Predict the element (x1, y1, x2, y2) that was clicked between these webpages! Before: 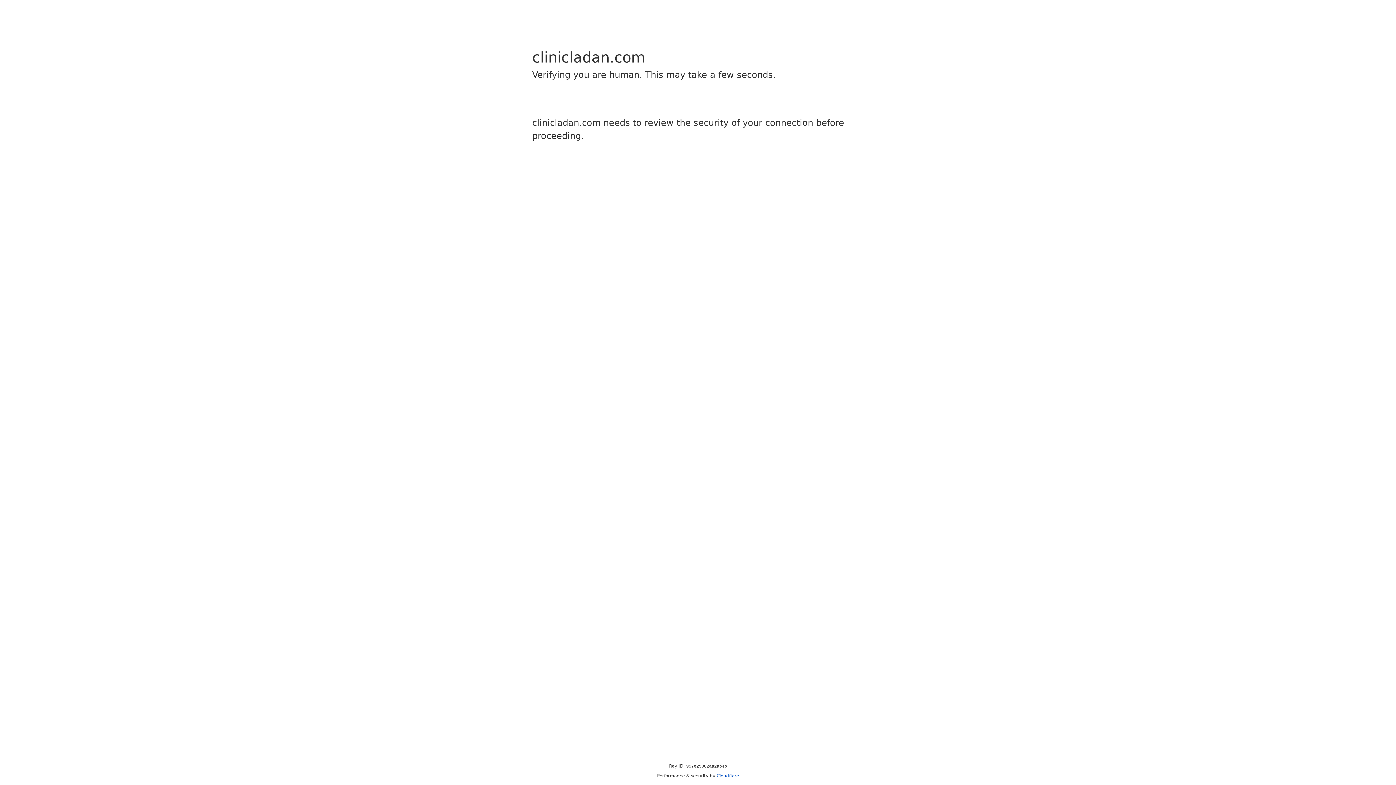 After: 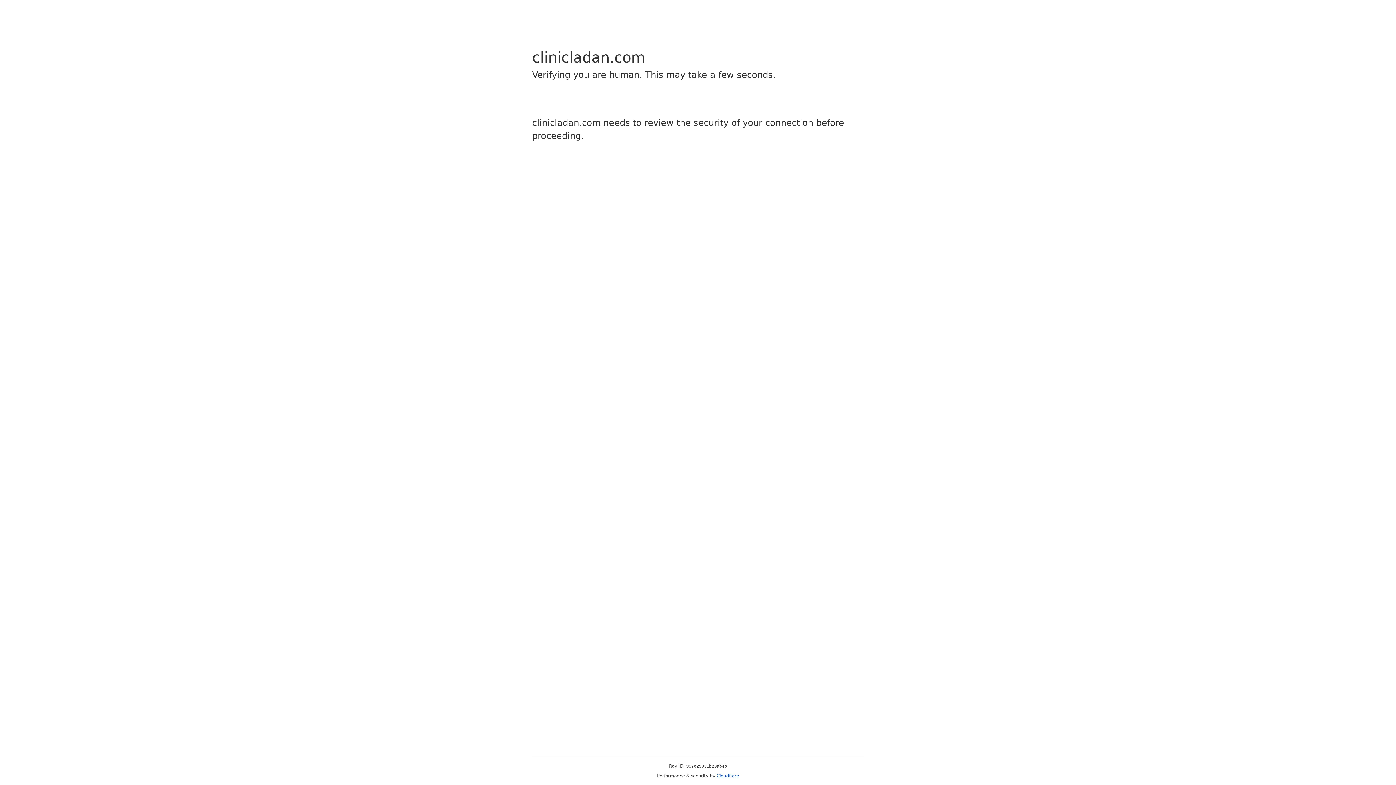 Action: bbox: (716, 773, 739, 778) label: Cloudflare